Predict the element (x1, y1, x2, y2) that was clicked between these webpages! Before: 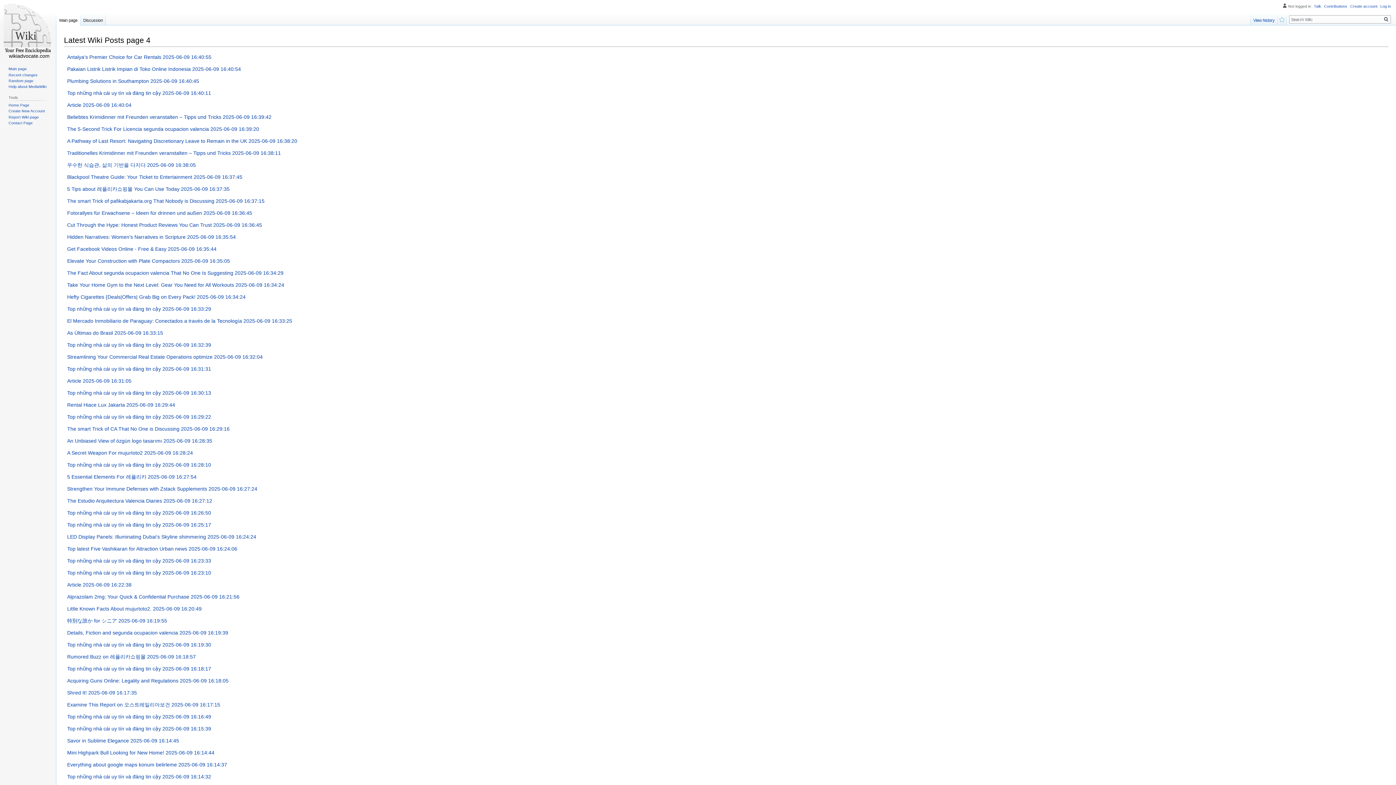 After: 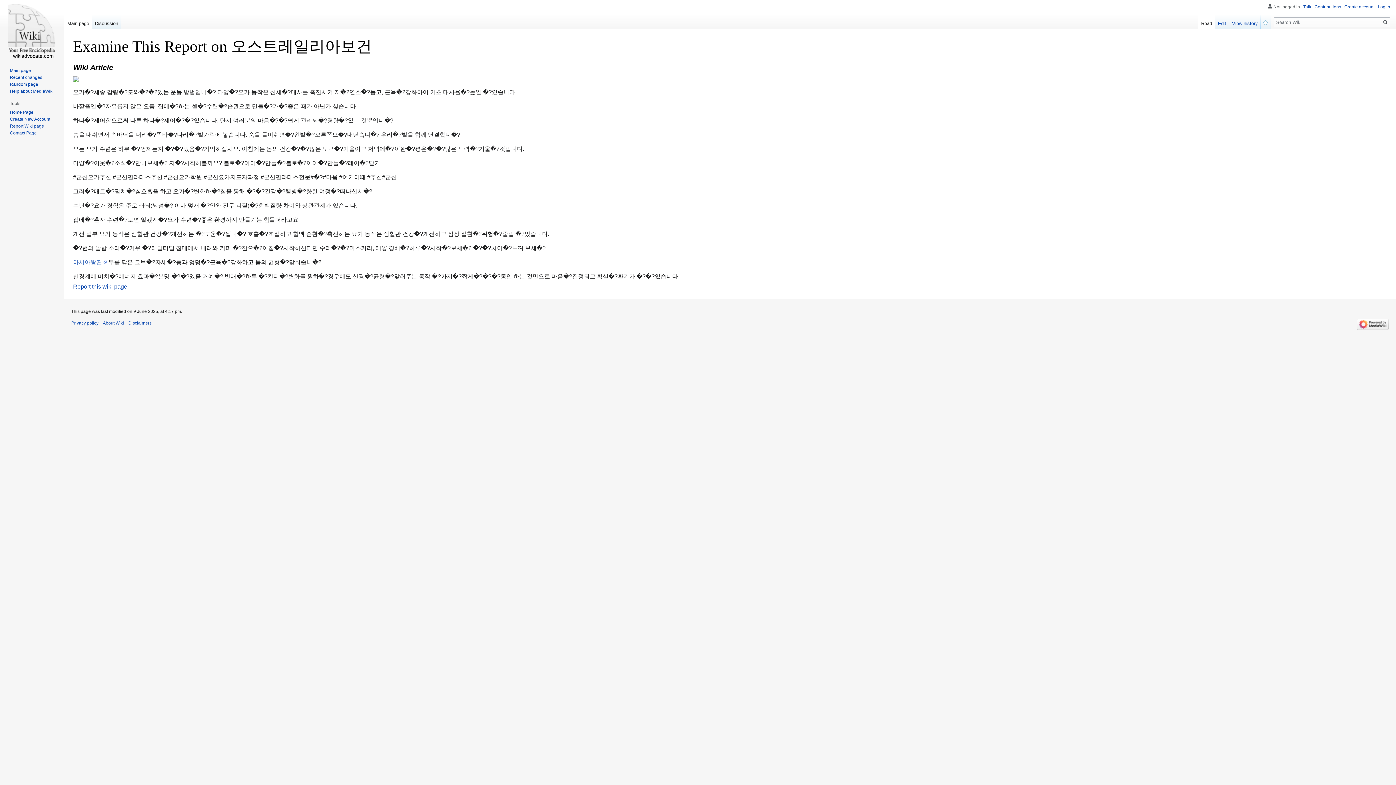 Action: label: Examine This Report on 오스트레일리아보건 2025-06-09 16:17:15 bbox: (67, 702, 220, 708)